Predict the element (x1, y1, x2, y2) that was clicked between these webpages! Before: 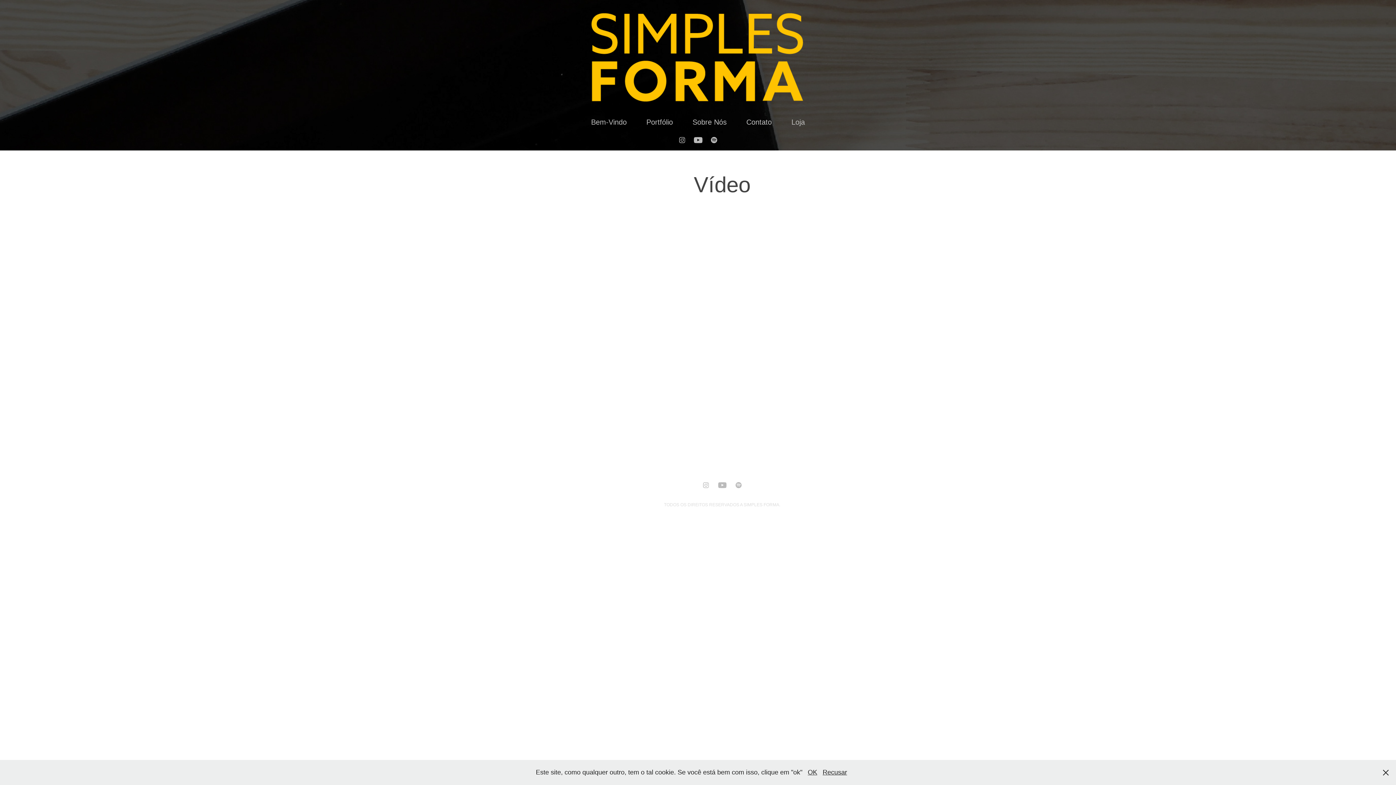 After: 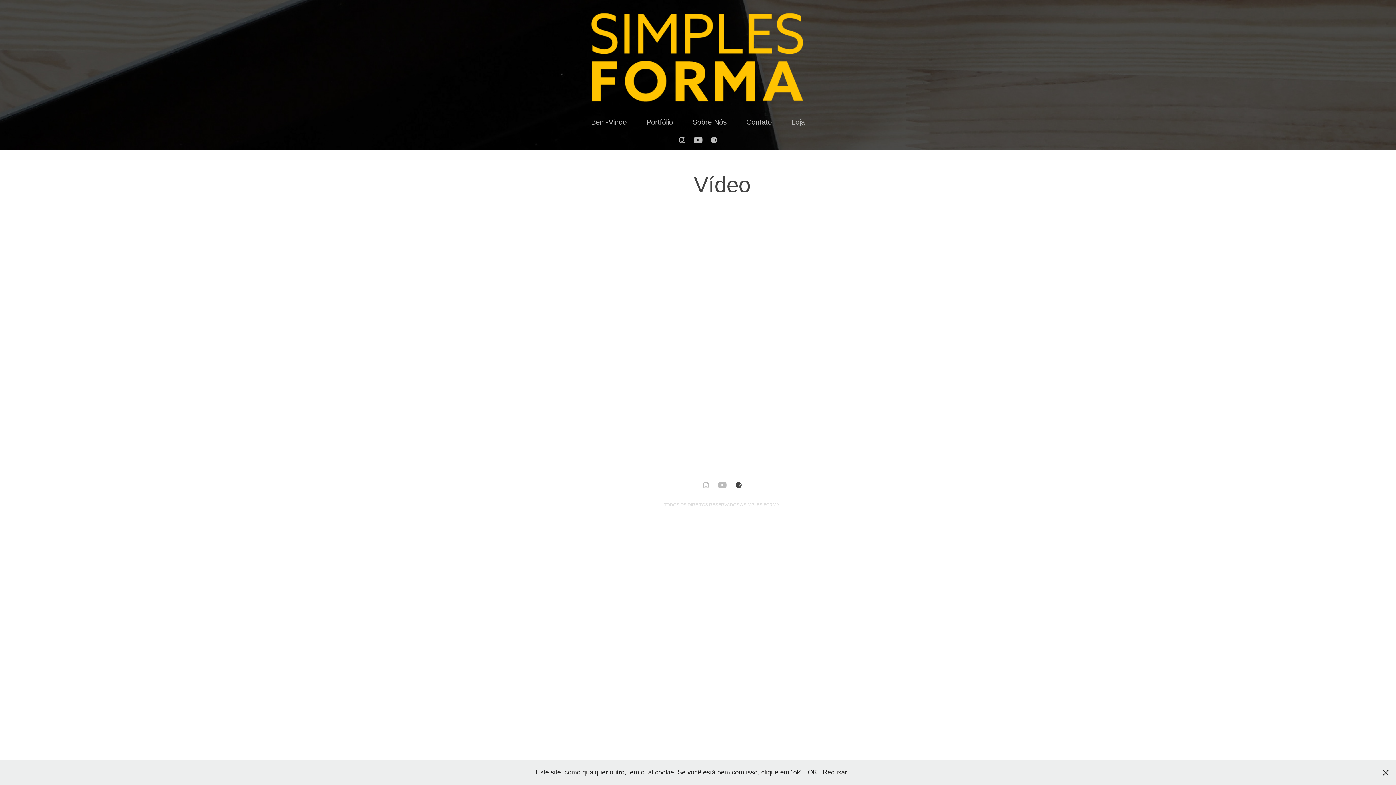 Action: bbox: (733, 479, 744, 490)